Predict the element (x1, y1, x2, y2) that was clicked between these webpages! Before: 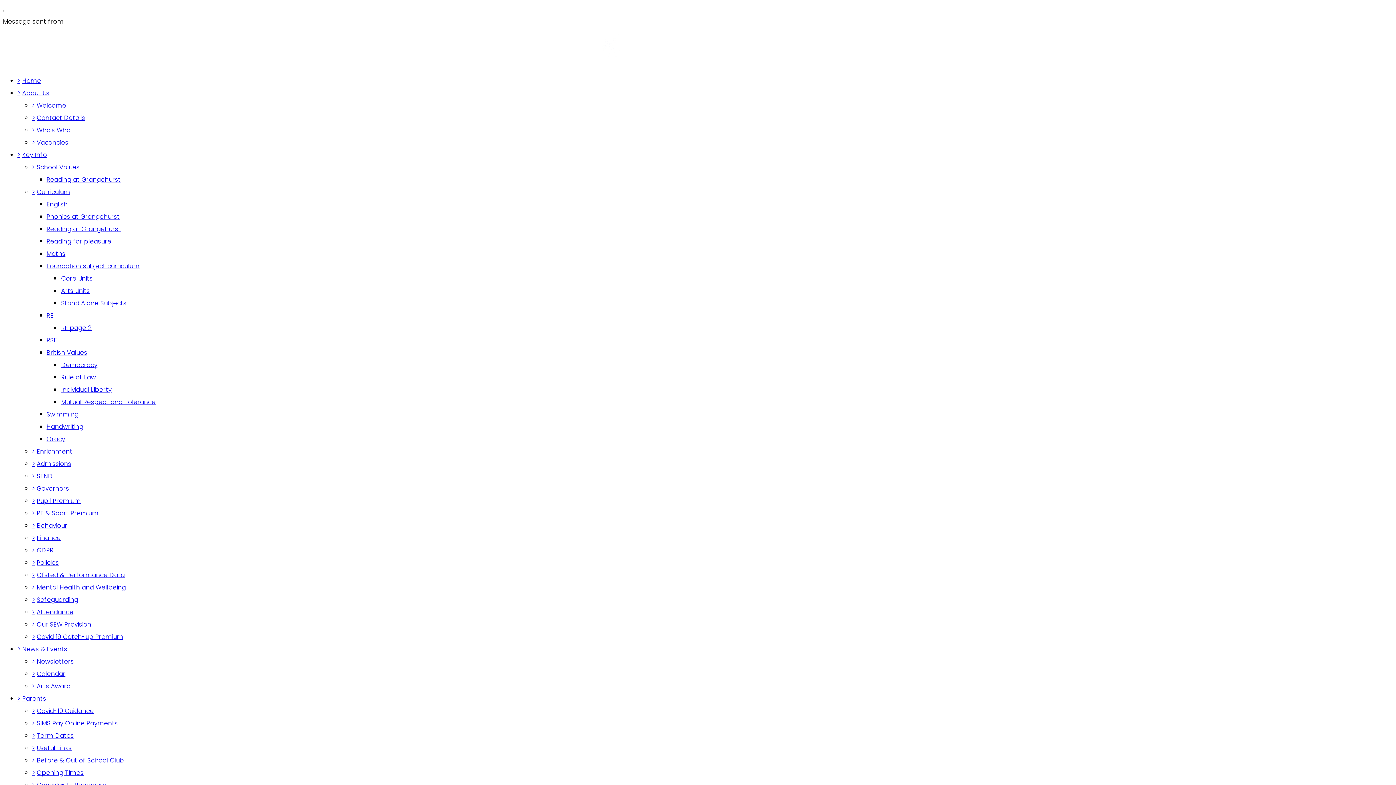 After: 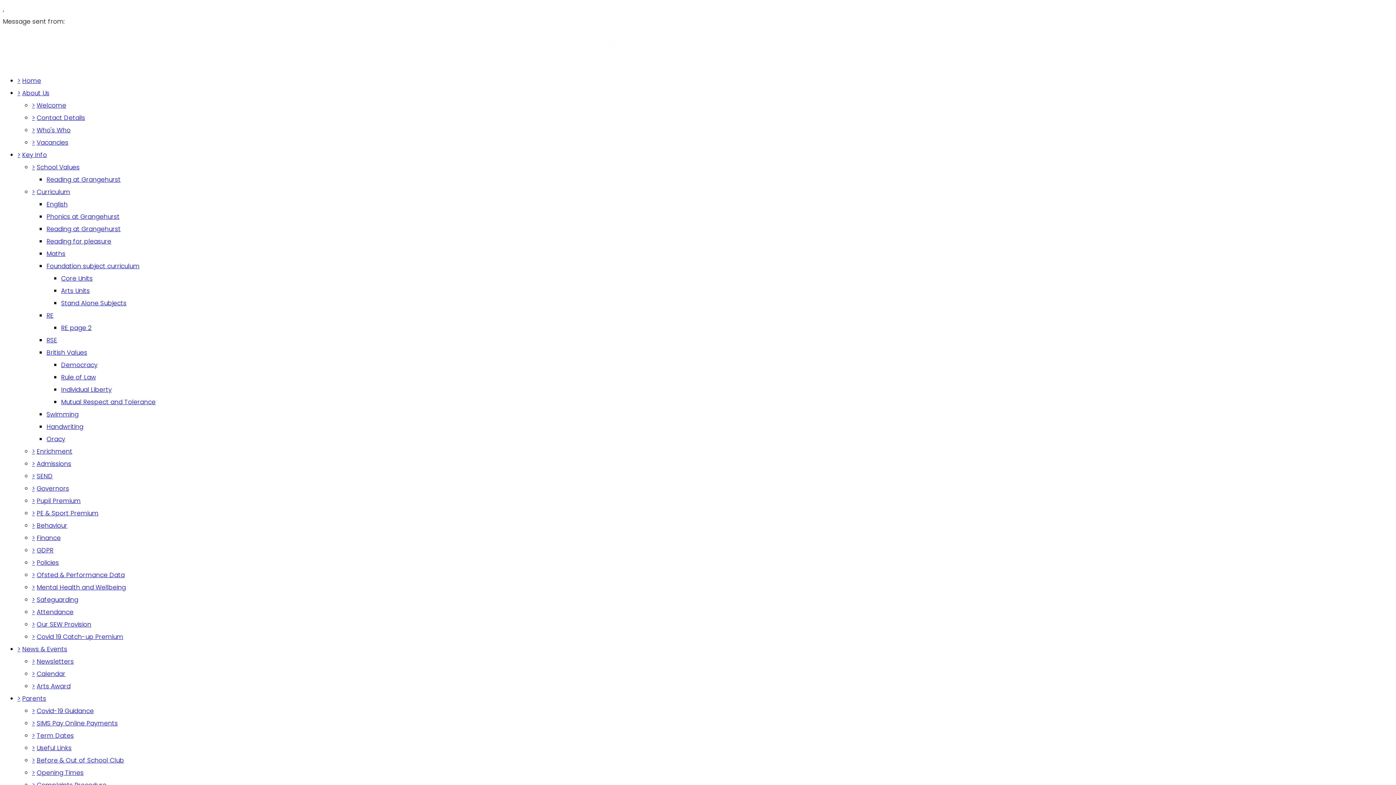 Action: label: Attendance bbox: (36, 607, 73, 616)